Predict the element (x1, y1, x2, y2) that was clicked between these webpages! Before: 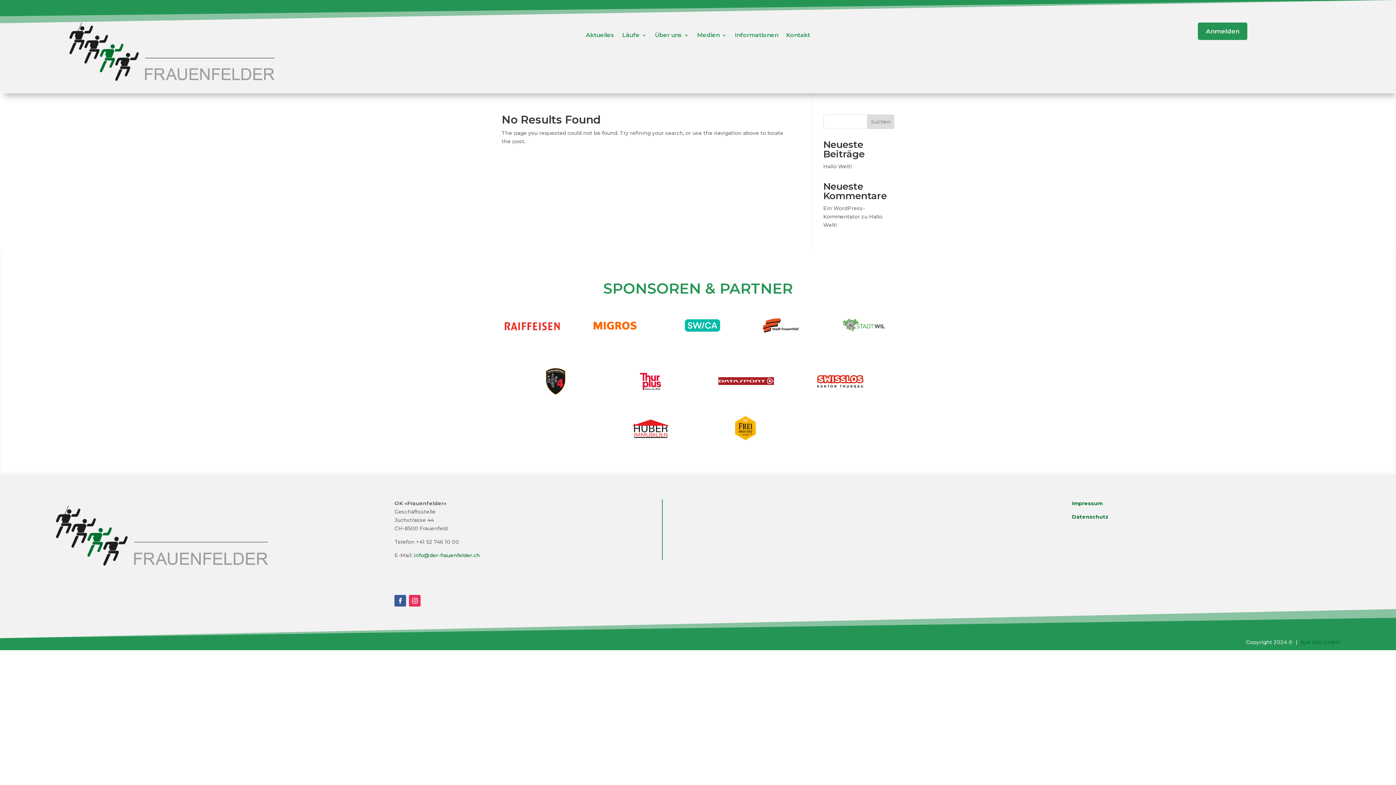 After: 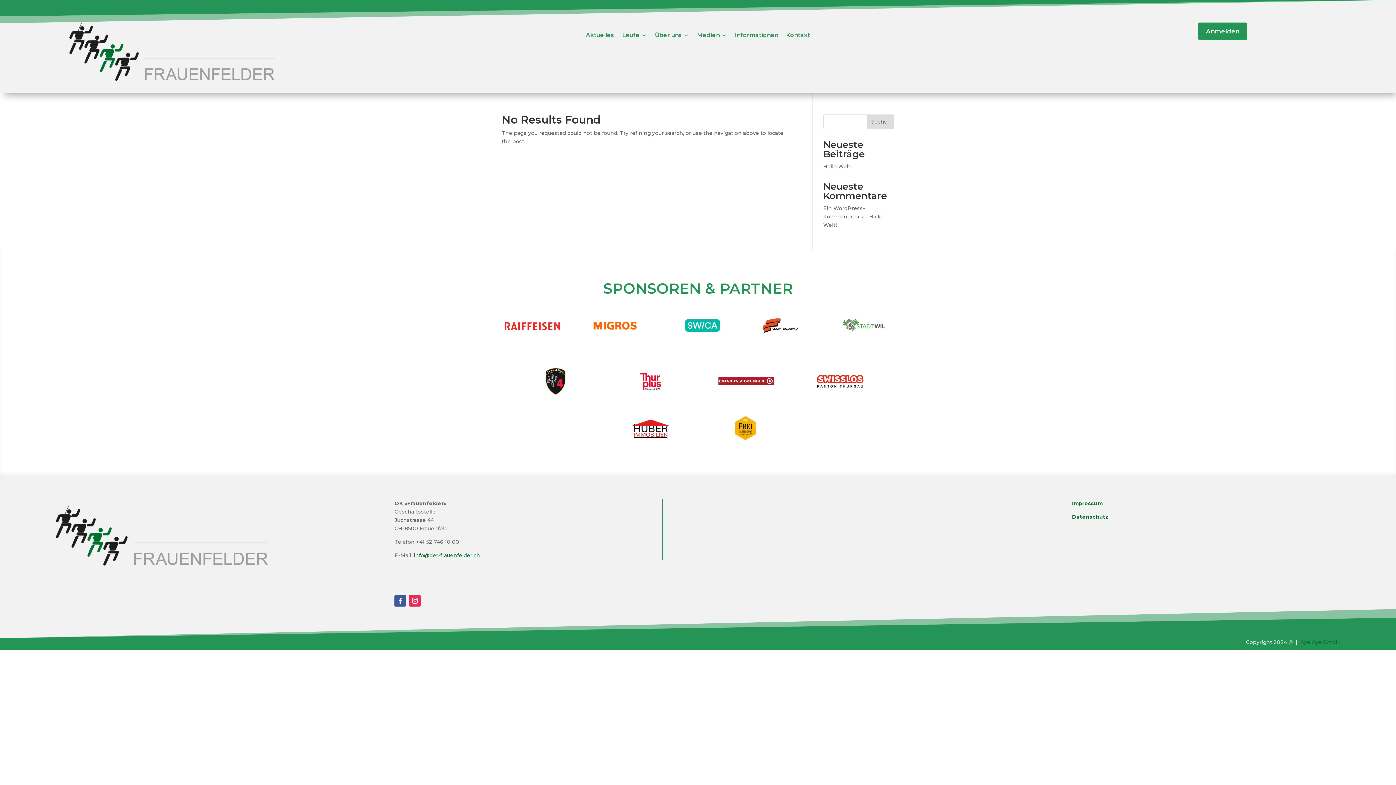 Action: label: Suchen bbox: (867, 114, 894, 129)